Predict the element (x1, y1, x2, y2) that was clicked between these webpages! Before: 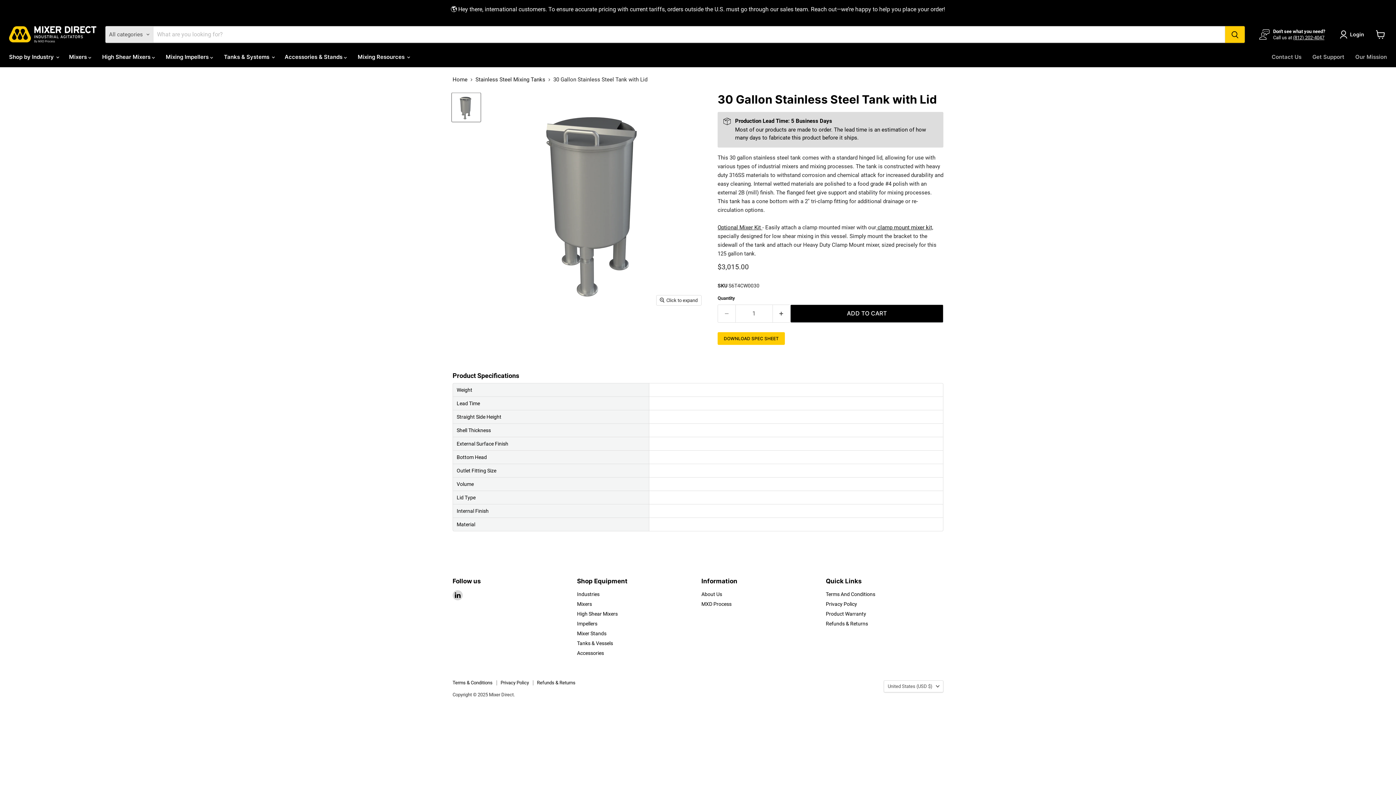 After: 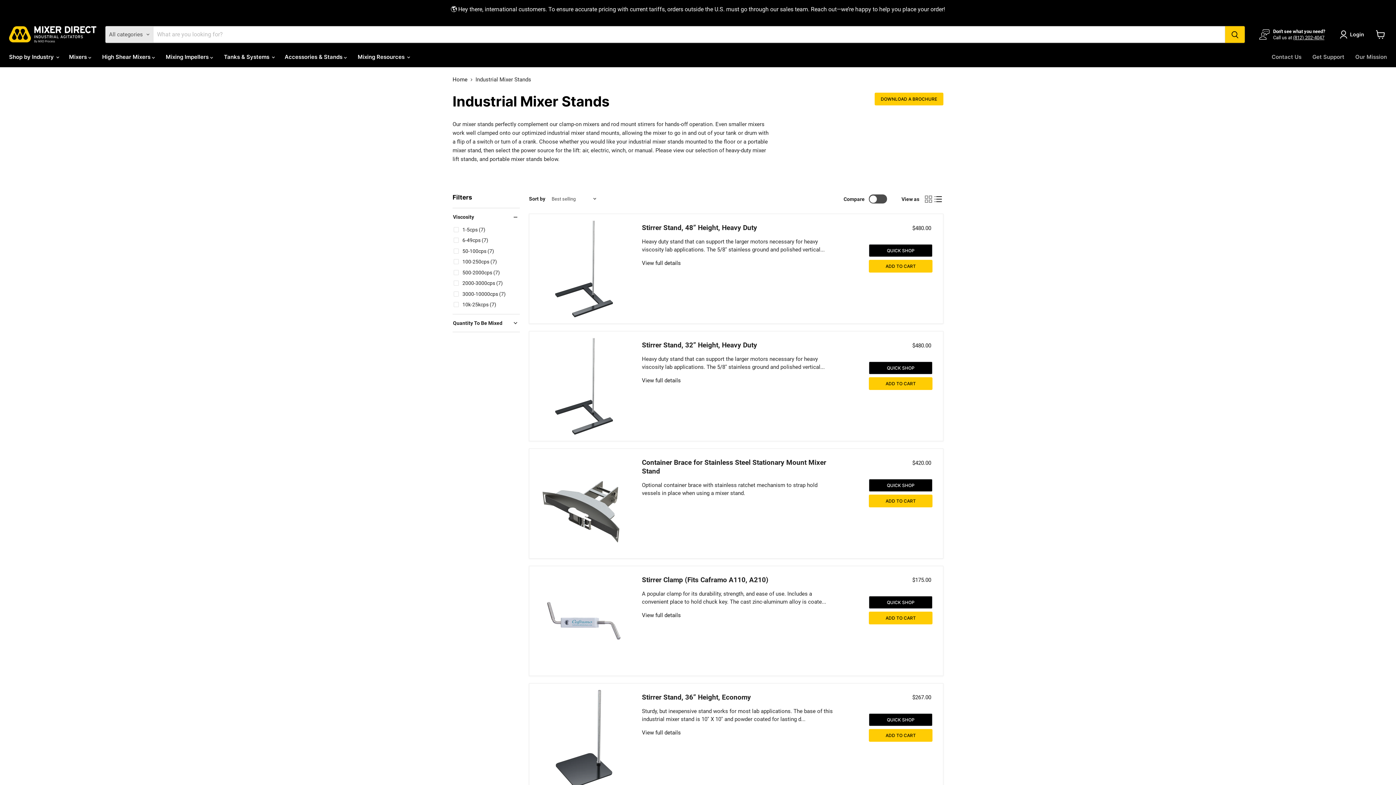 Action: label: Mixer Stands bbox: (577, 630, 606, 636)